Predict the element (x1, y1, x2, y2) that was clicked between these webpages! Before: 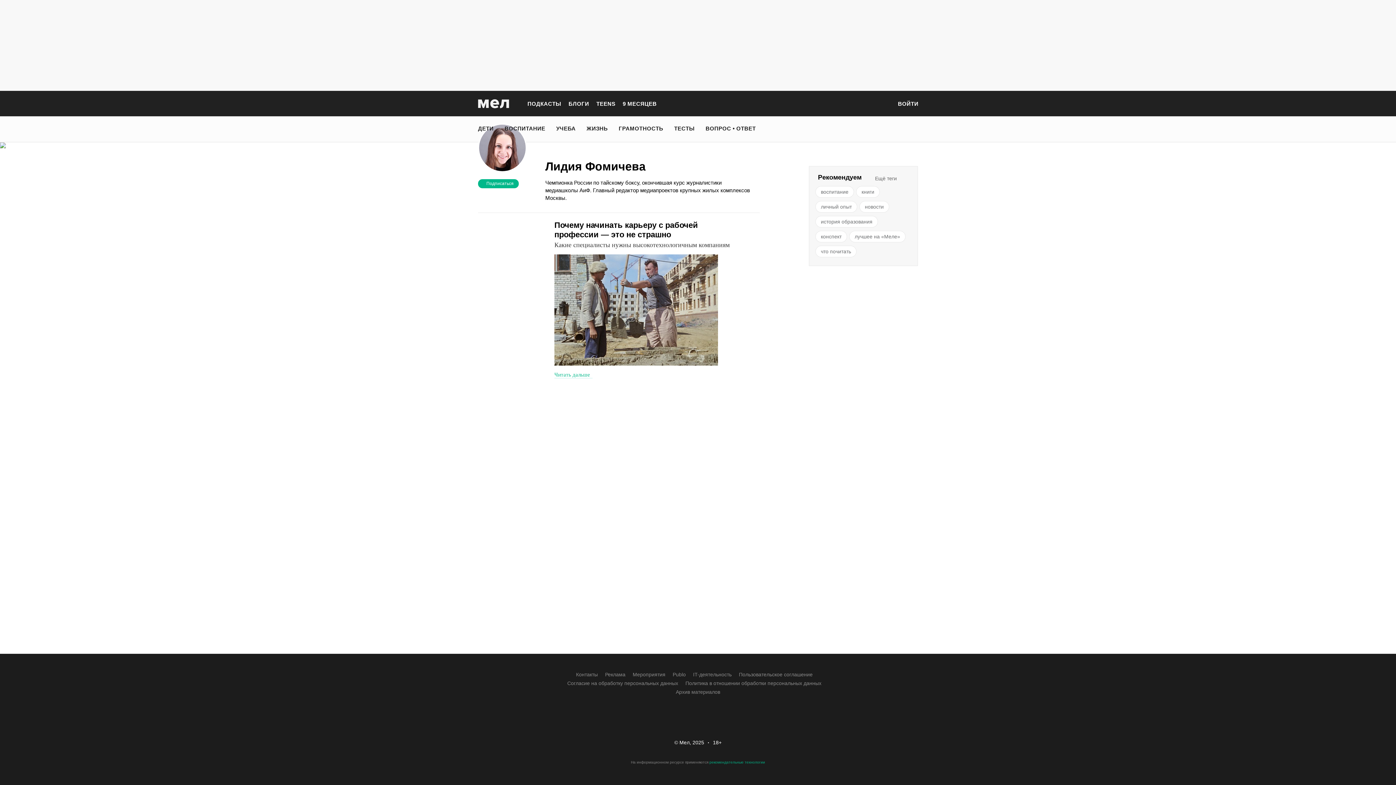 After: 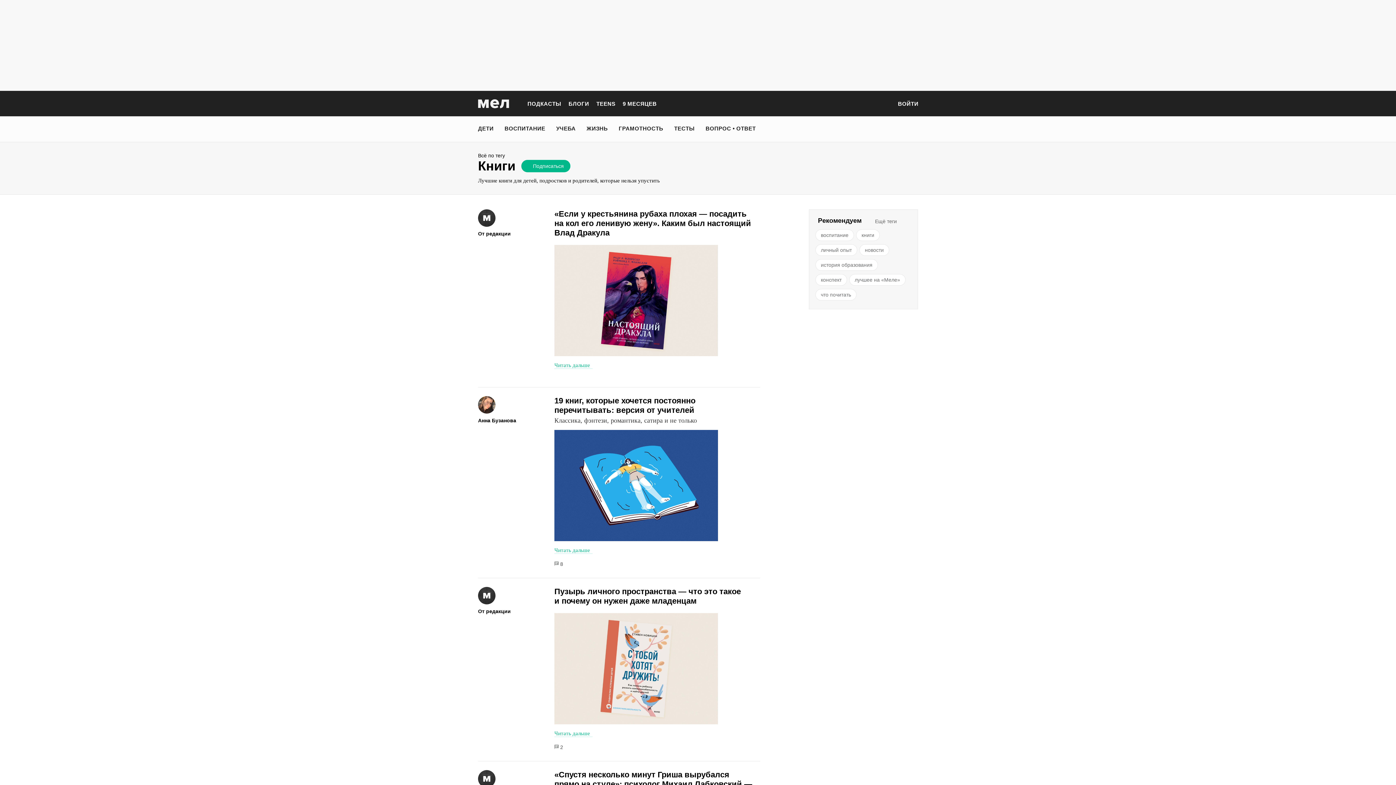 Action: bbox: (856, 186, 880, 197) label: книги